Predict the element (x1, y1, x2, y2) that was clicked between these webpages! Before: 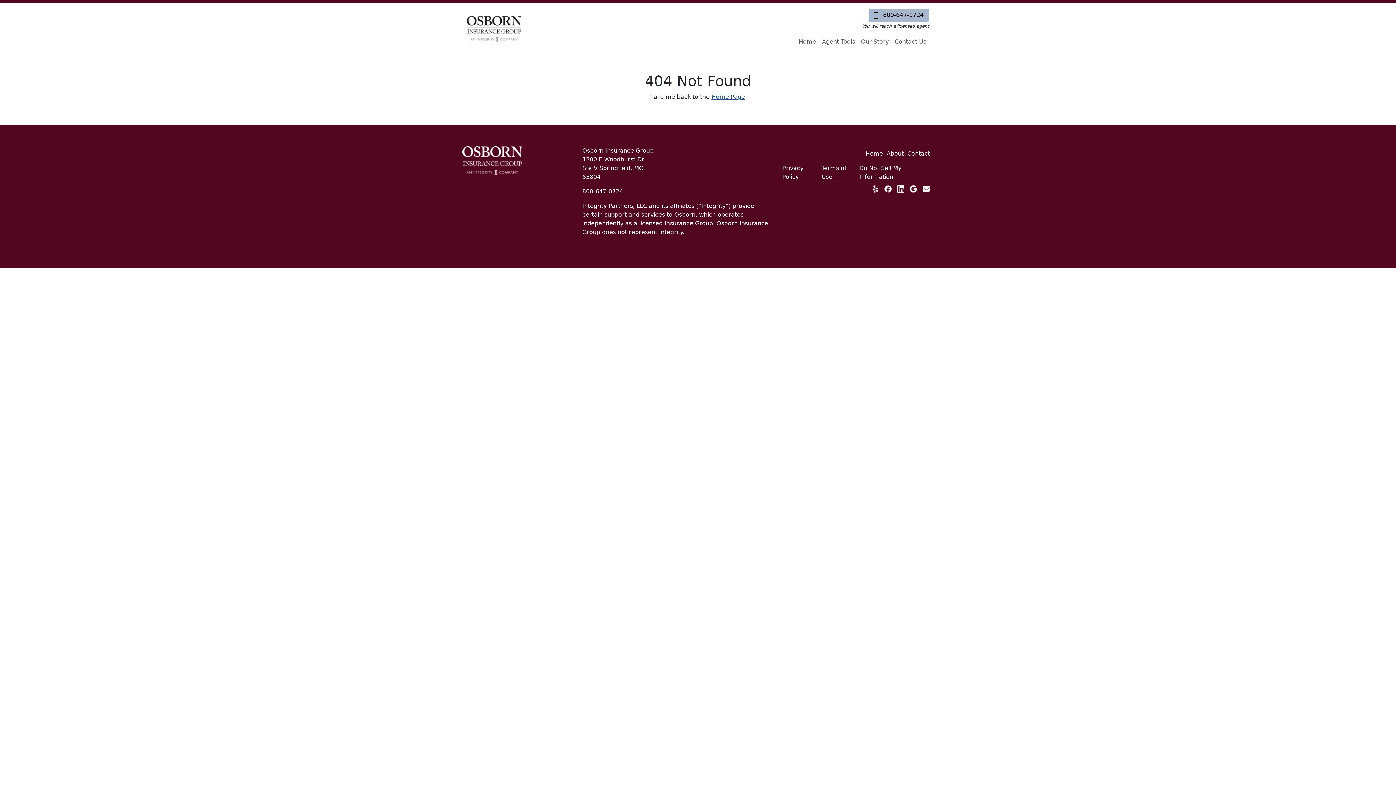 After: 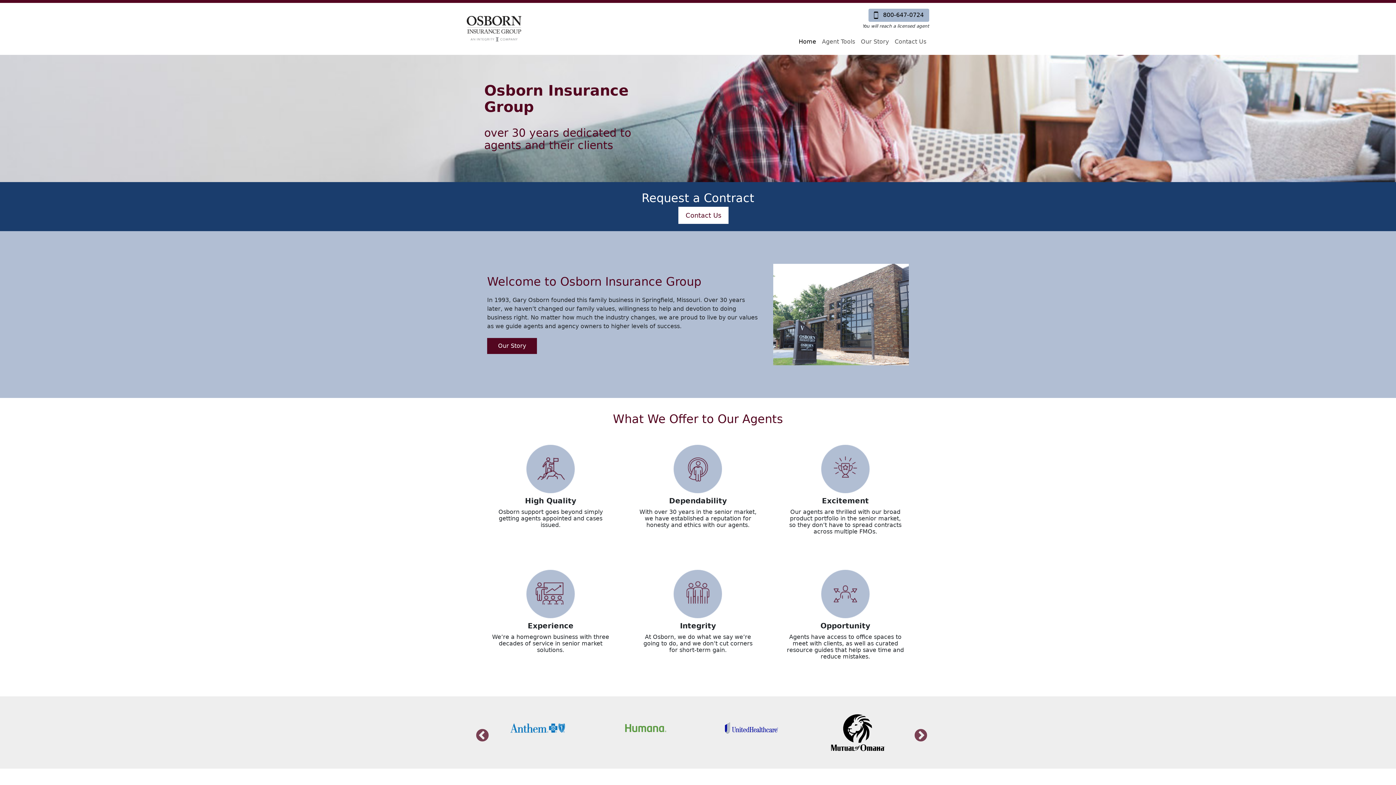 Action: bbox: (466, 15, 521, 41)